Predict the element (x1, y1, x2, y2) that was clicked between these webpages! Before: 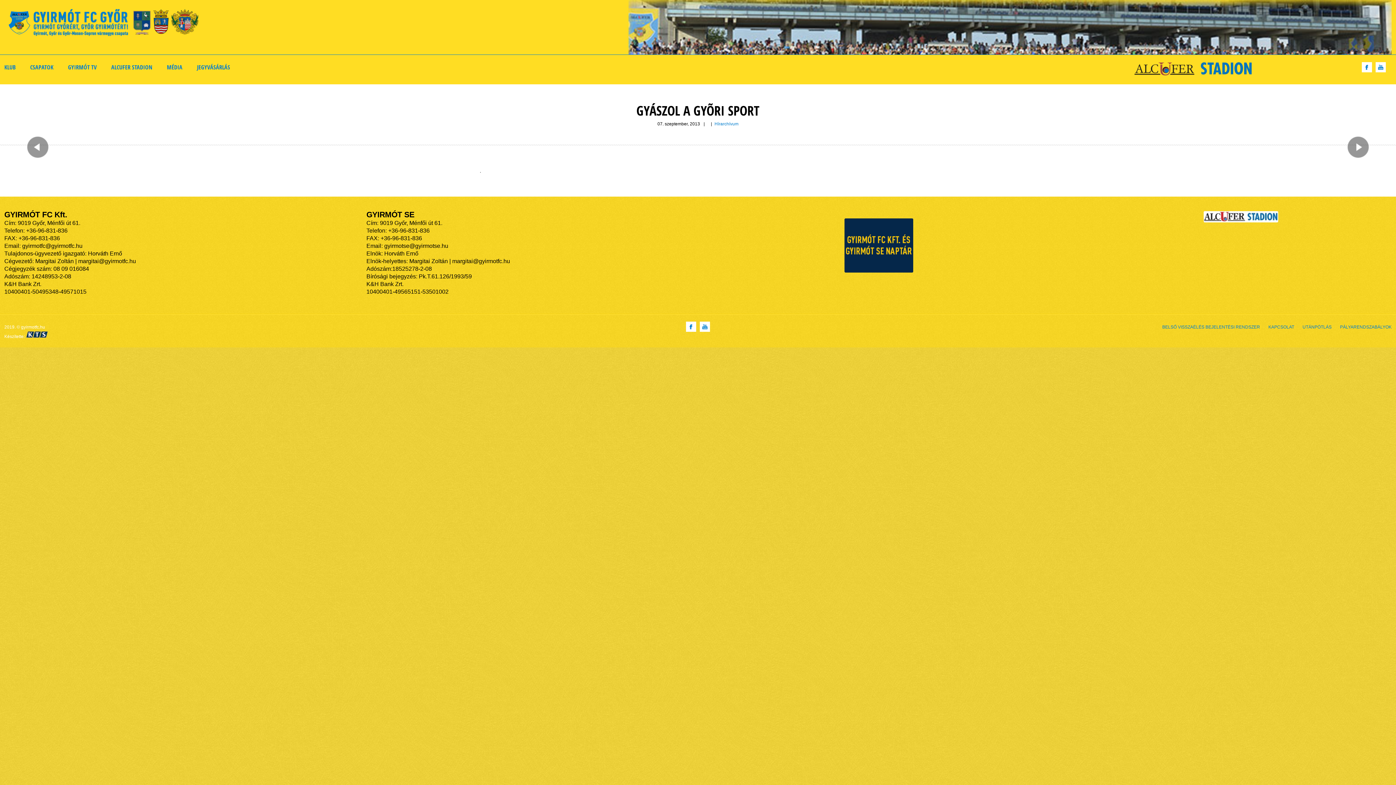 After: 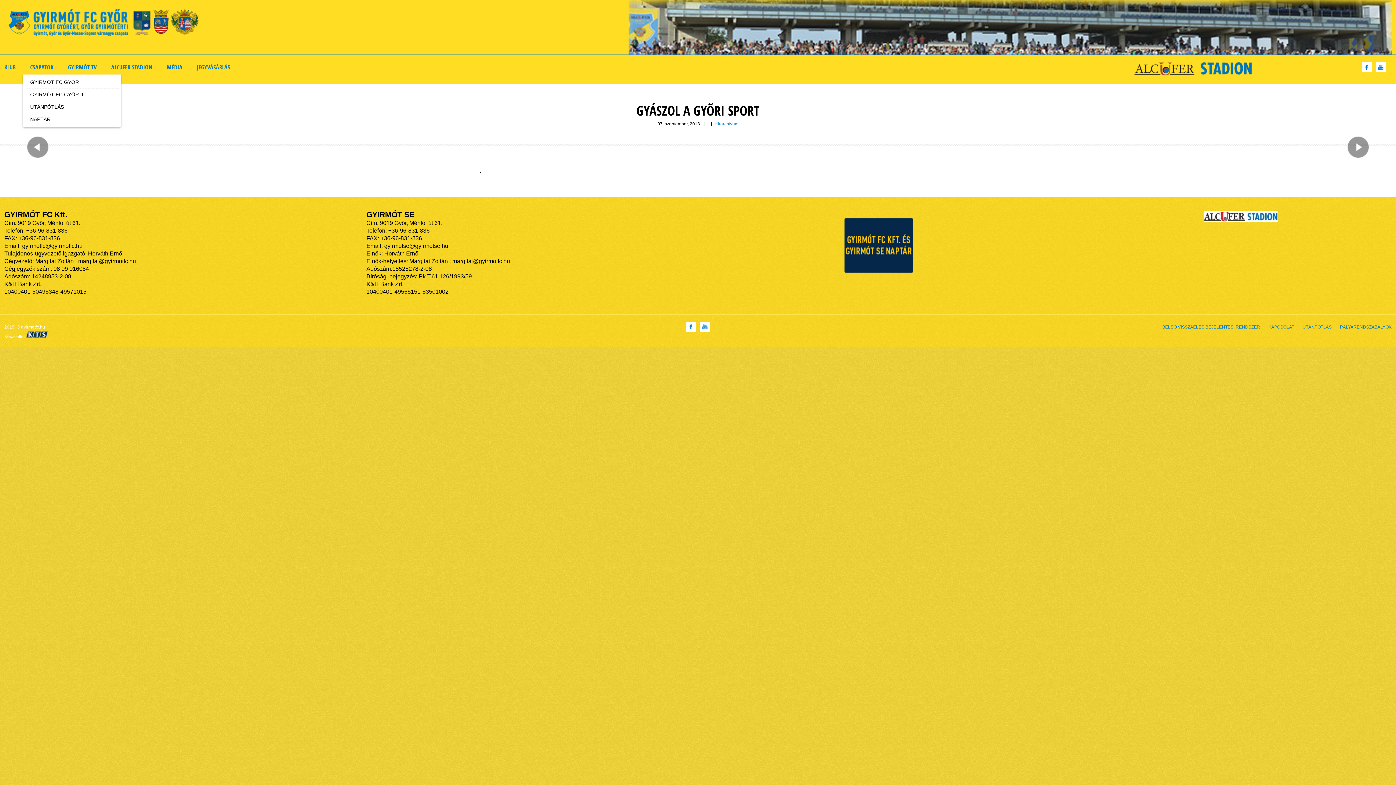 Action: label: CSAPATOK bbox: (30, 58, 53, 76)